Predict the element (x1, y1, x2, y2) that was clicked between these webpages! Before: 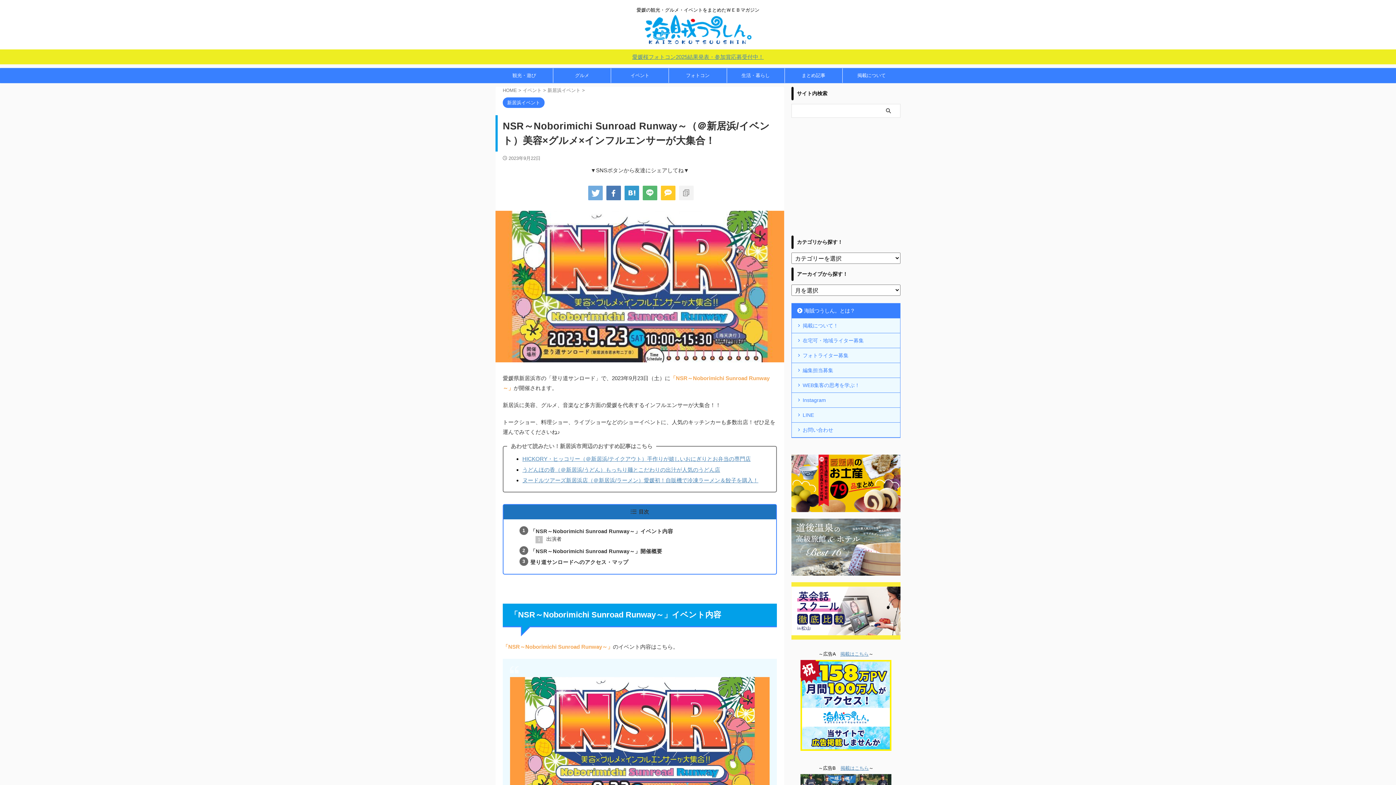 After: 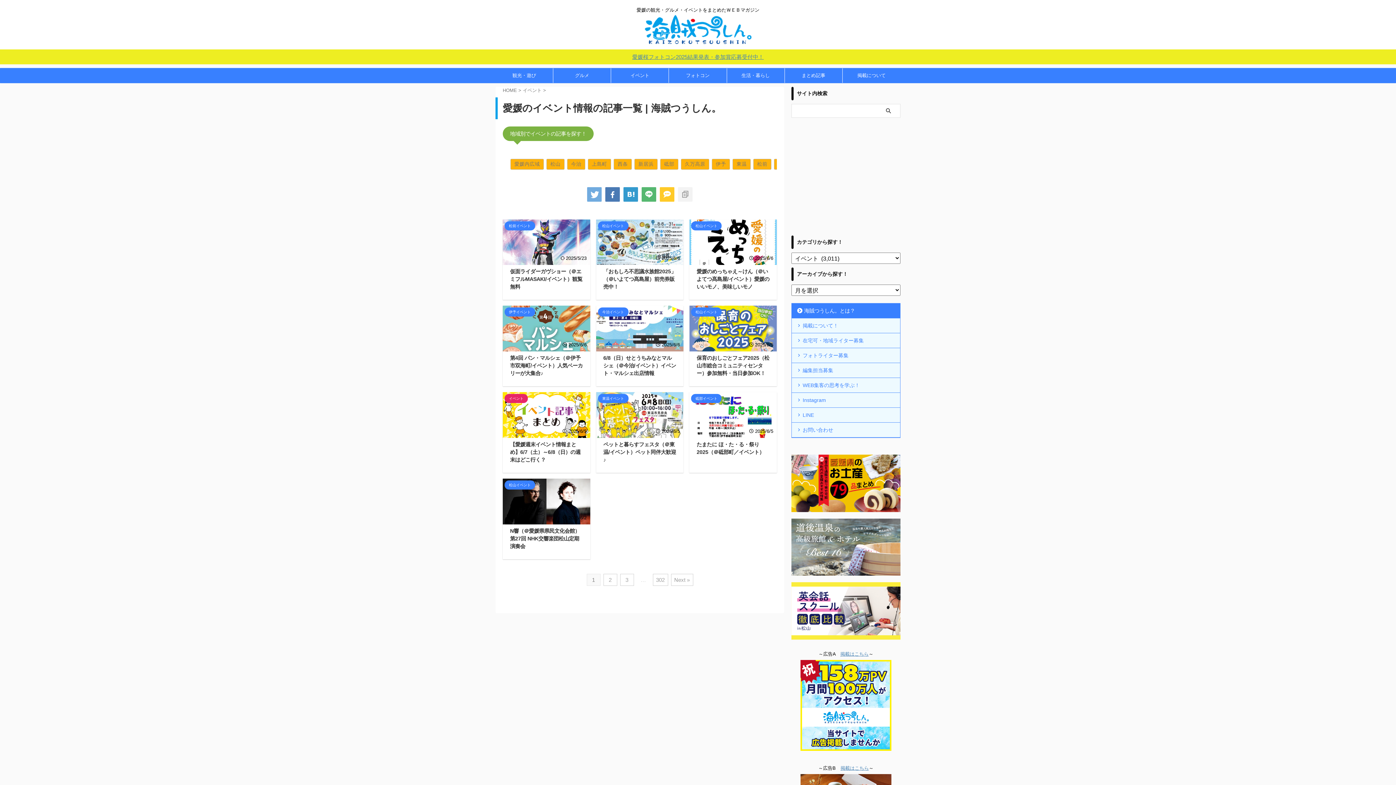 Action: label: イベント  bbox: (522, 87, 543, 93)